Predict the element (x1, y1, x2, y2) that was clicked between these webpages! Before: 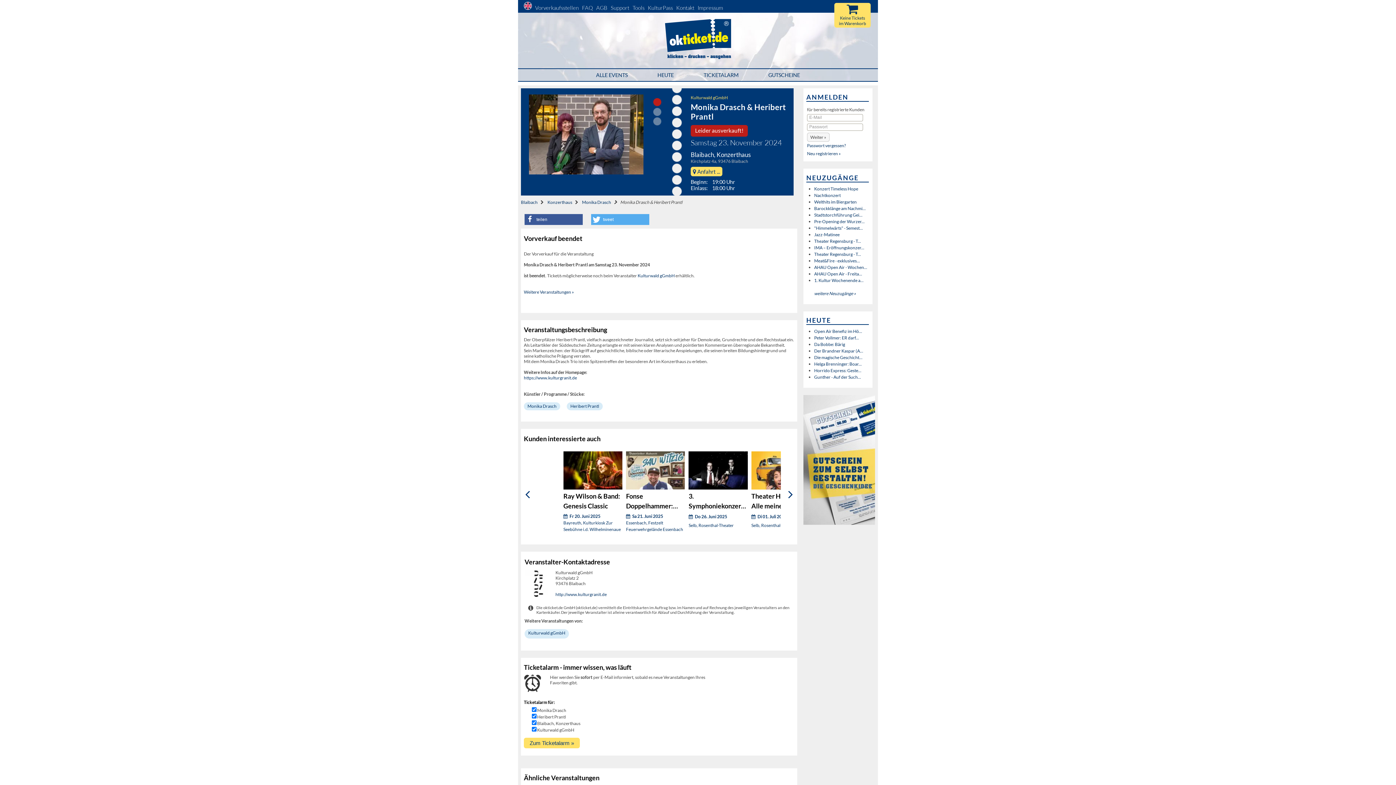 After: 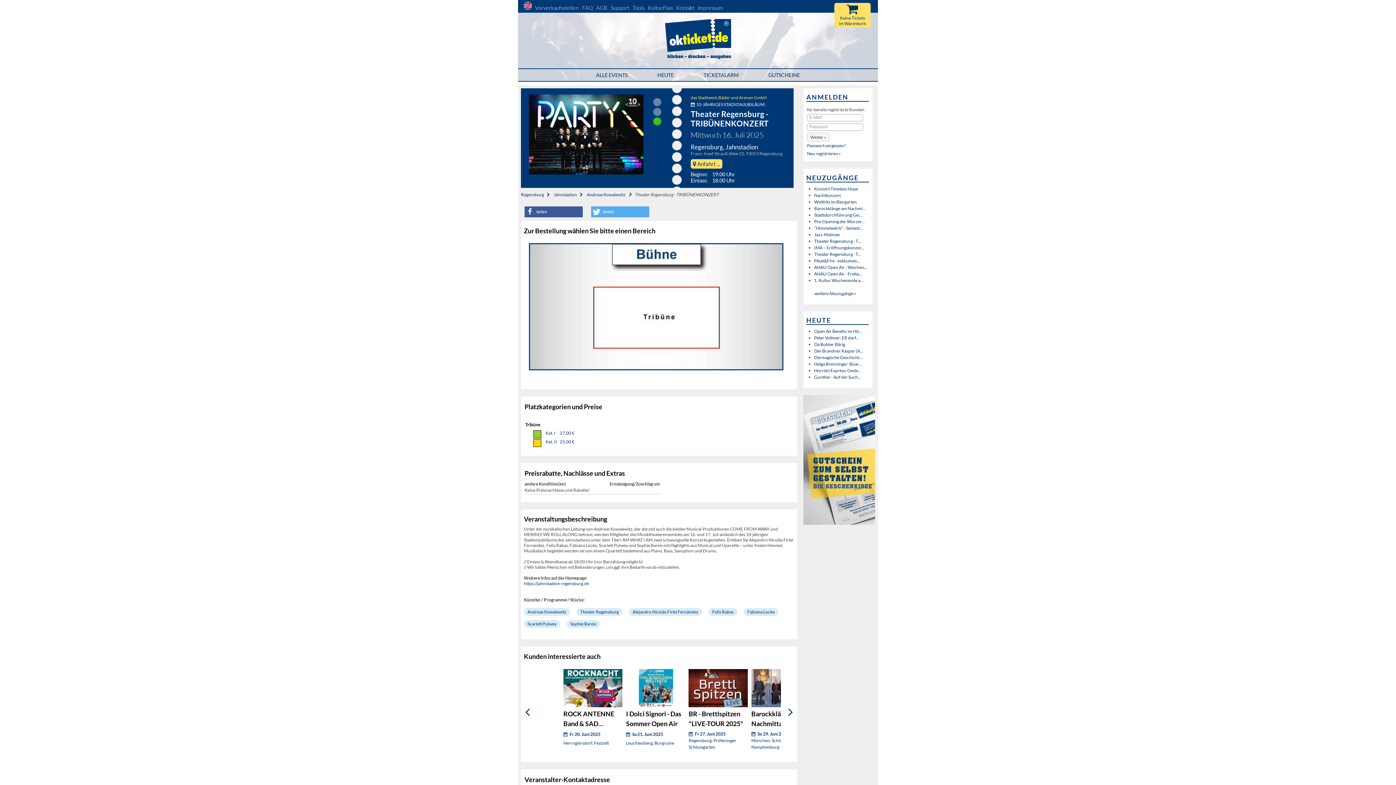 Action: bbox: (814, 238, 861, 243) label: Theater Regensburg - T...